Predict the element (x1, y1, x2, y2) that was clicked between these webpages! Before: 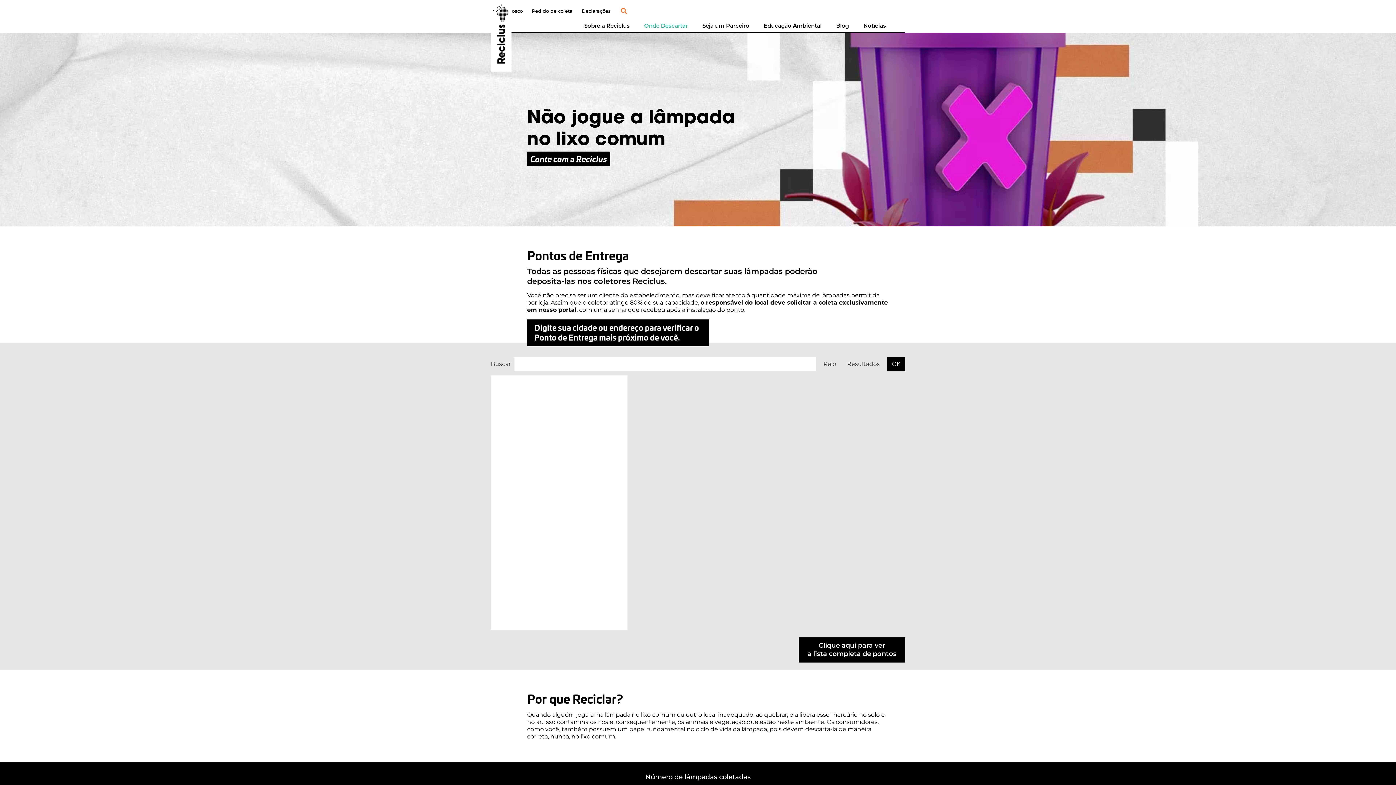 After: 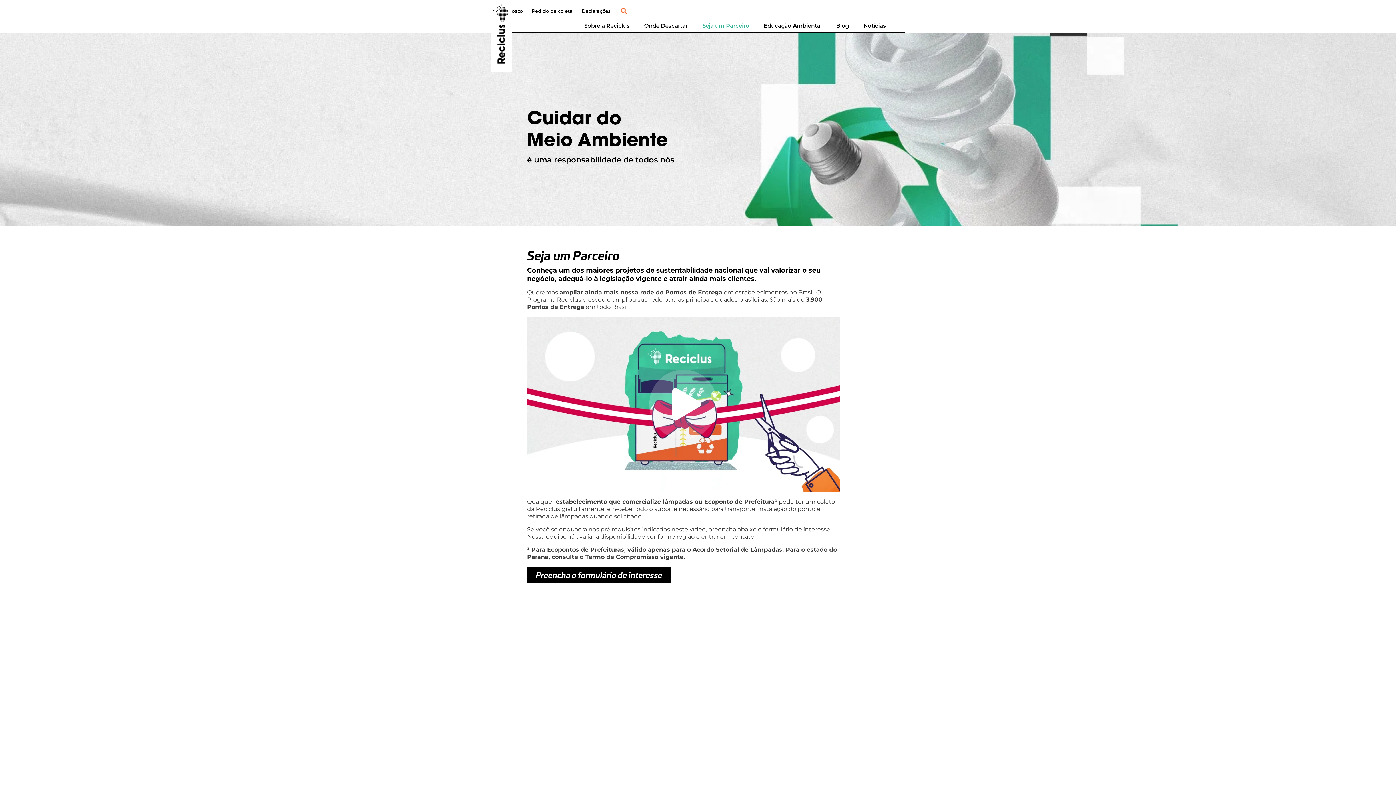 Action: bbox: (702, 19, 749, 32) label: Seja um Parceiro